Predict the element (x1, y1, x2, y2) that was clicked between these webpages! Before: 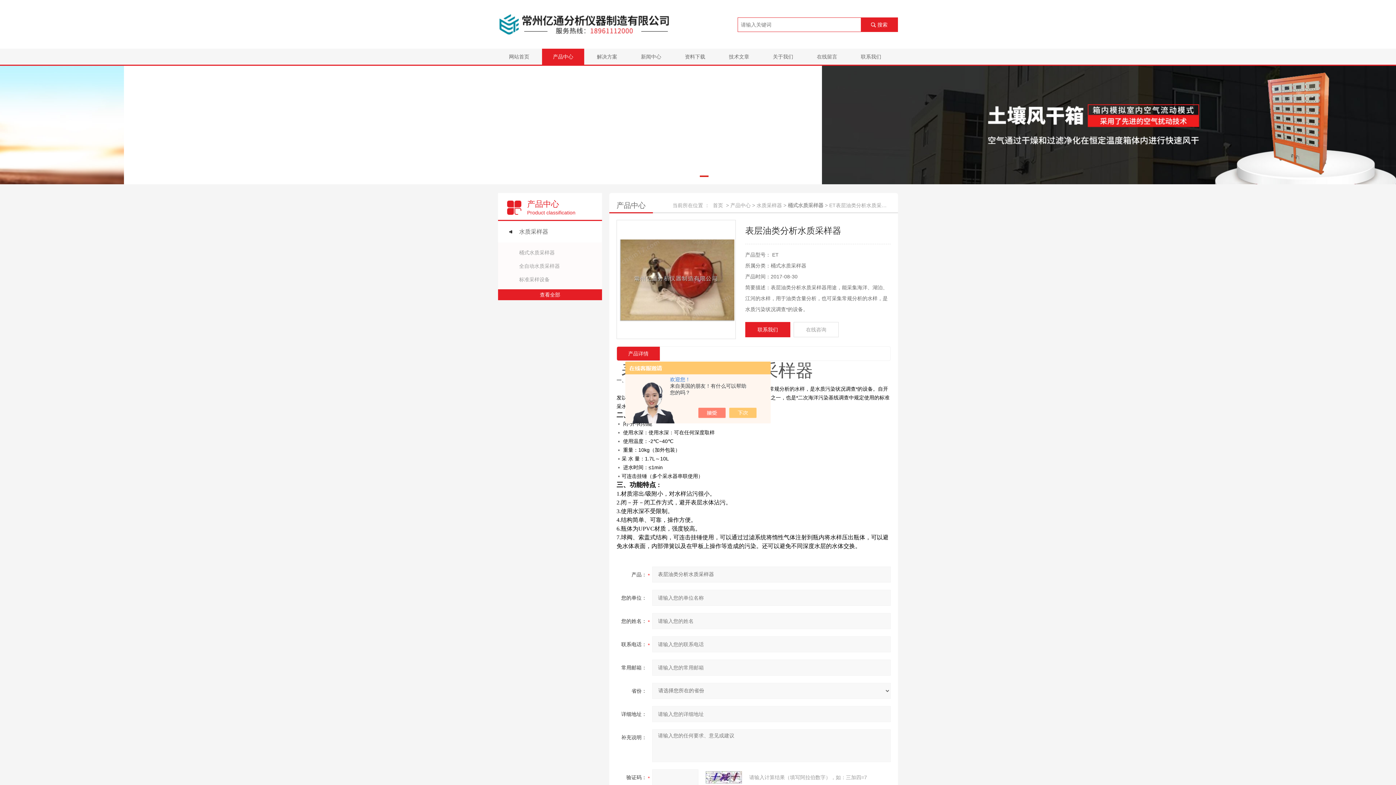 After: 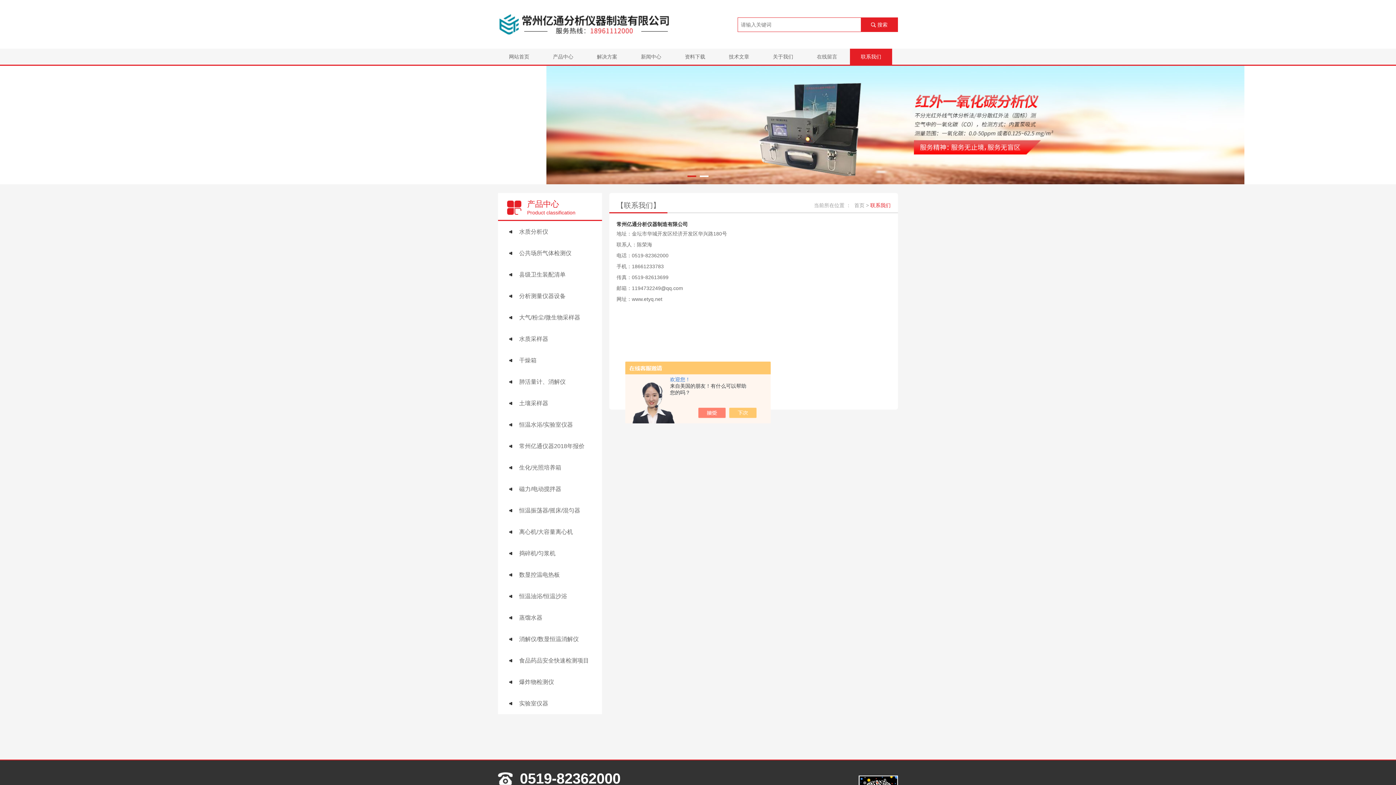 Action: label: 联系我们 bbox: (745, 322, 790, 337)